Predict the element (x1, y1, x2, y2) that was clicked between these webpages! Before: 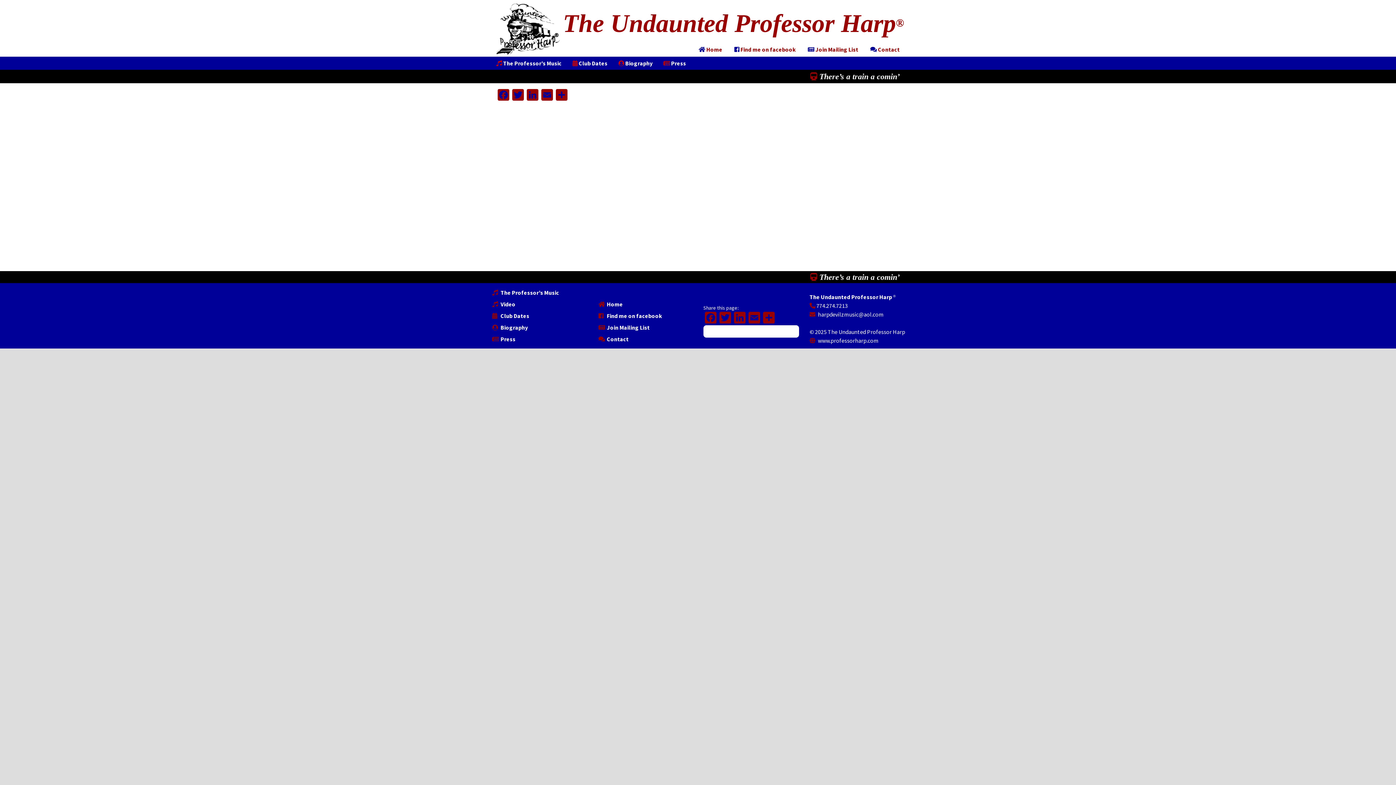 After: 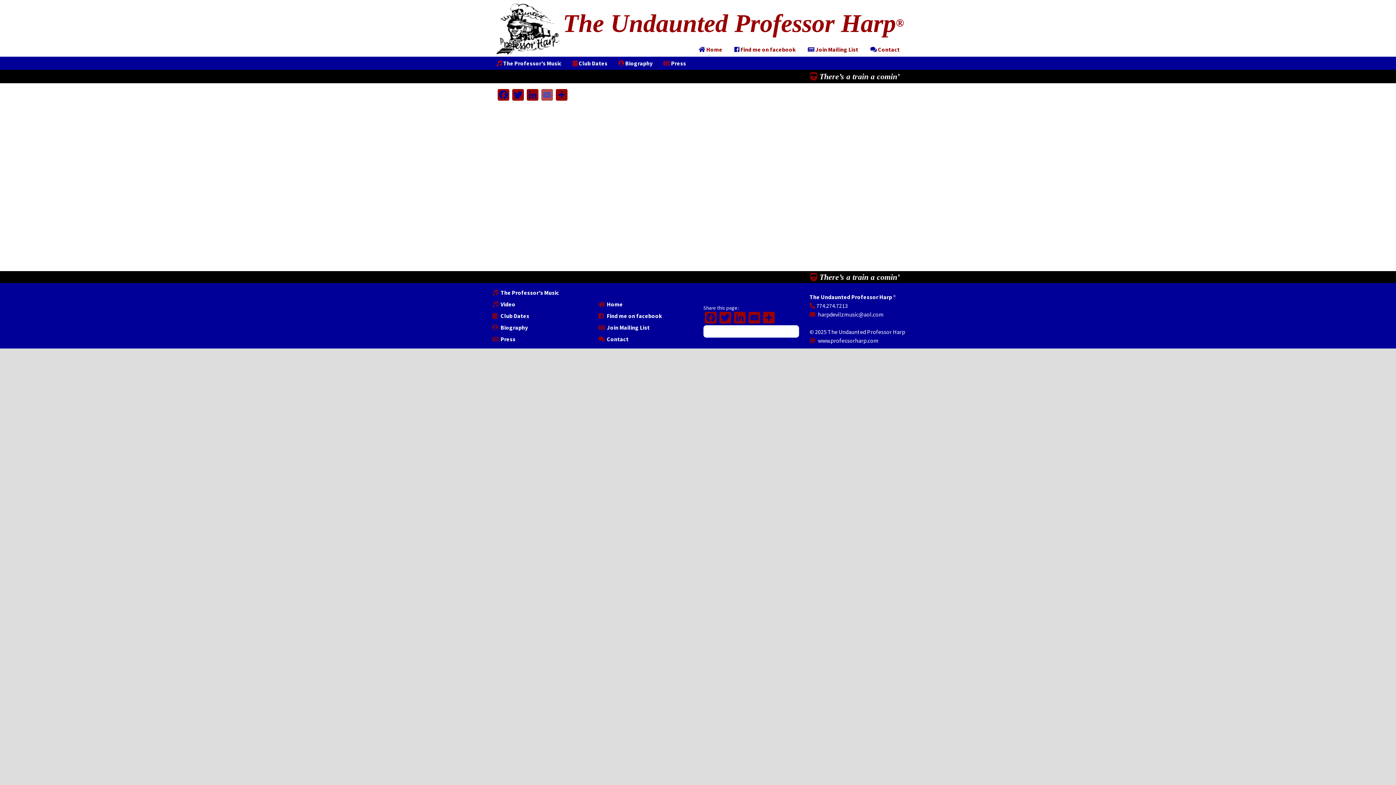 Action: label: Email bbox: (540, 89, 554, 102)